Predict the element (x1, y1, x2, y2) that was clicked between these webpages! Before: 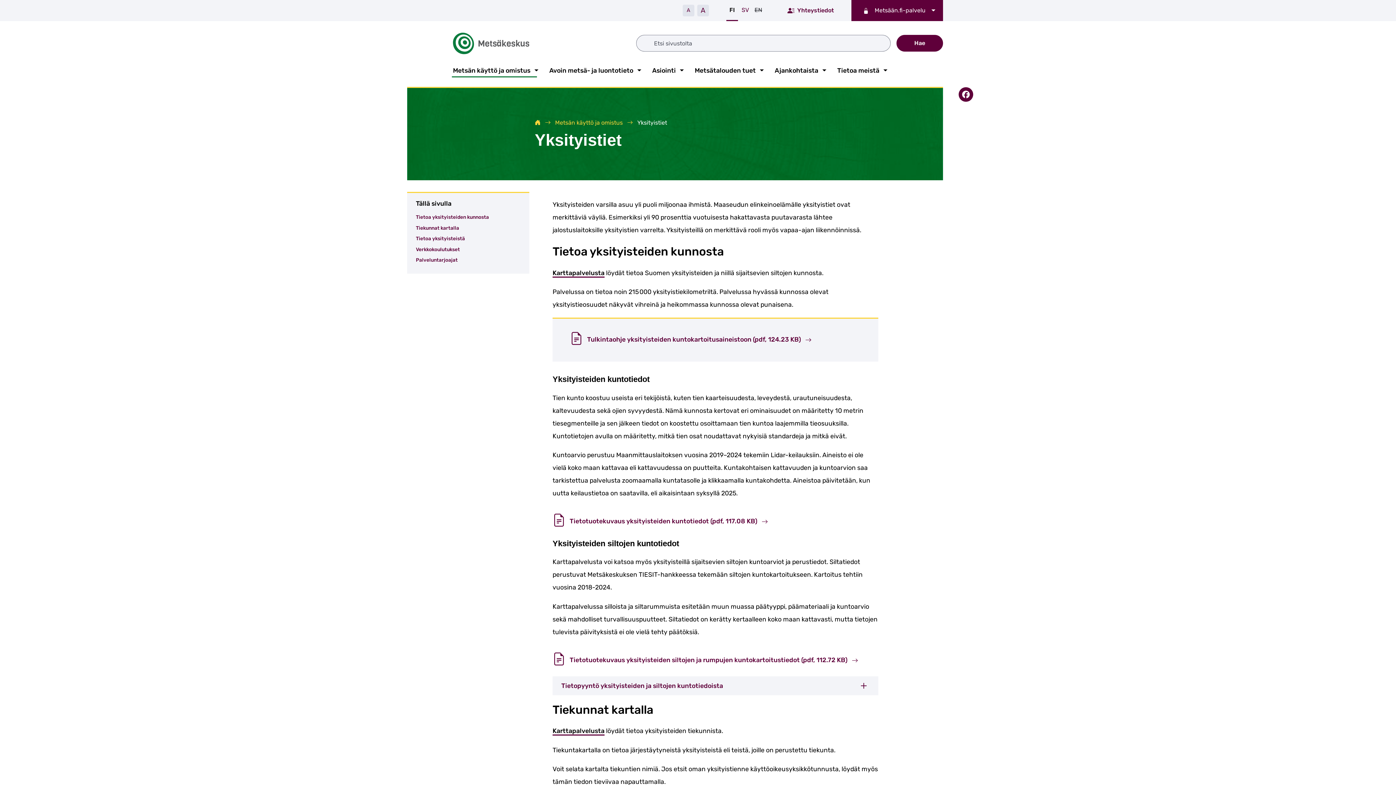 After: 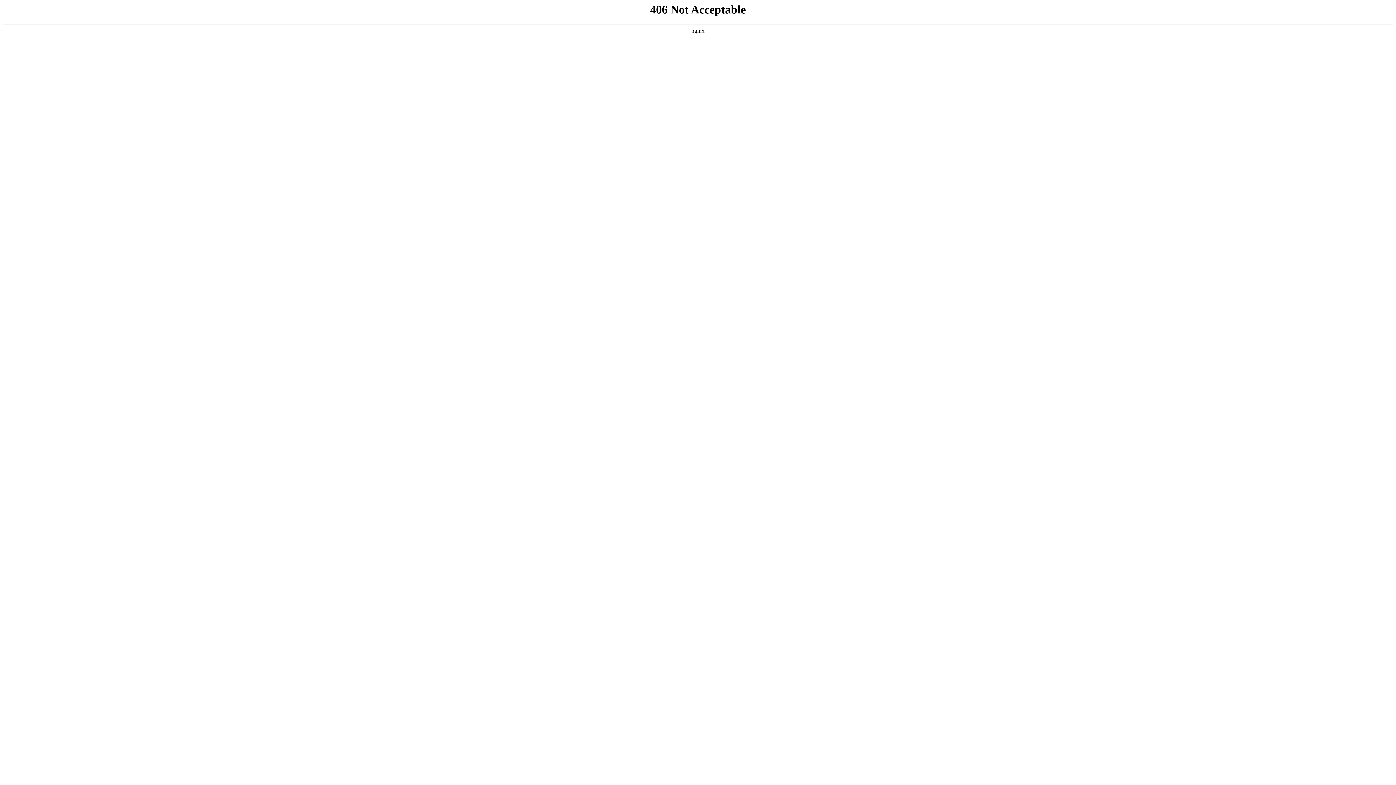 Action: label: Yhteystiedot bbox: (787, 4, 834, 16)